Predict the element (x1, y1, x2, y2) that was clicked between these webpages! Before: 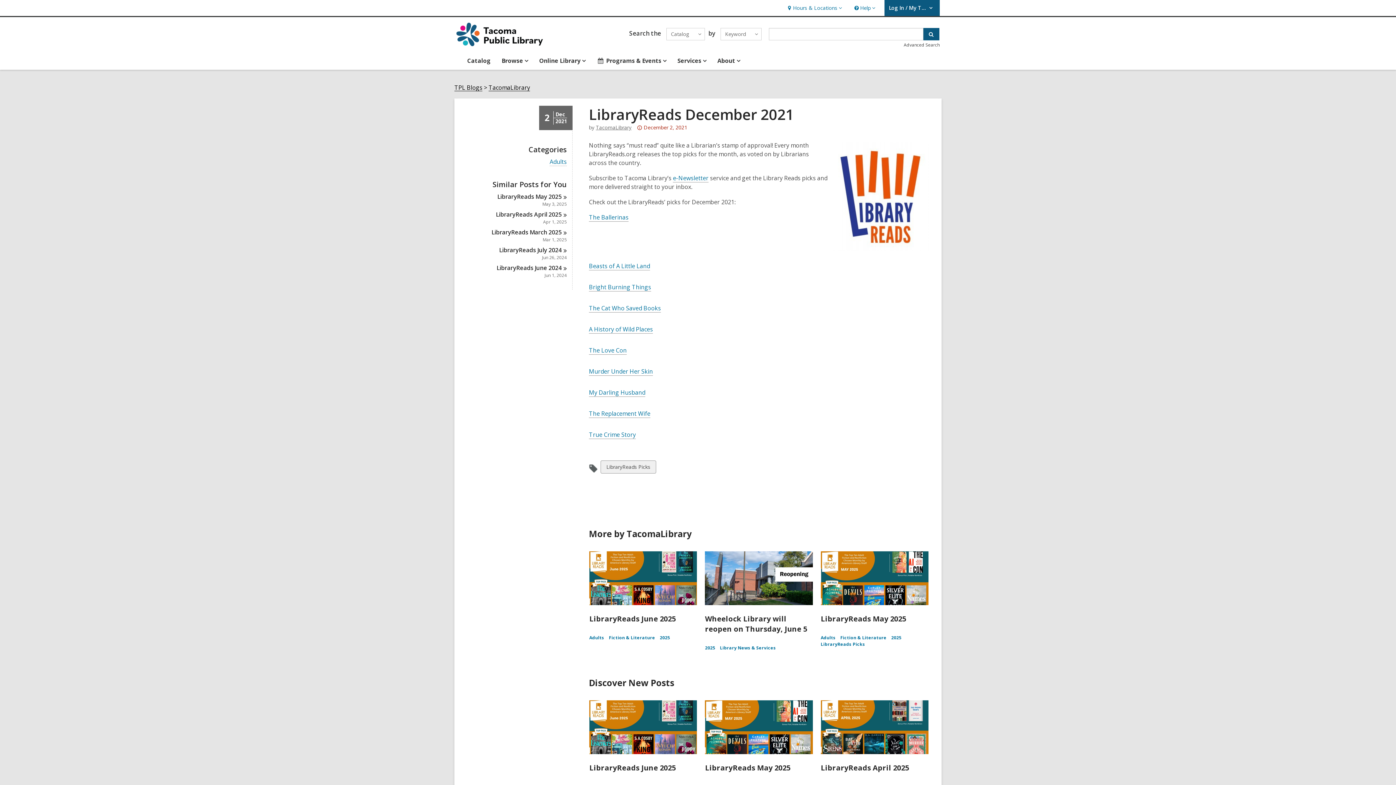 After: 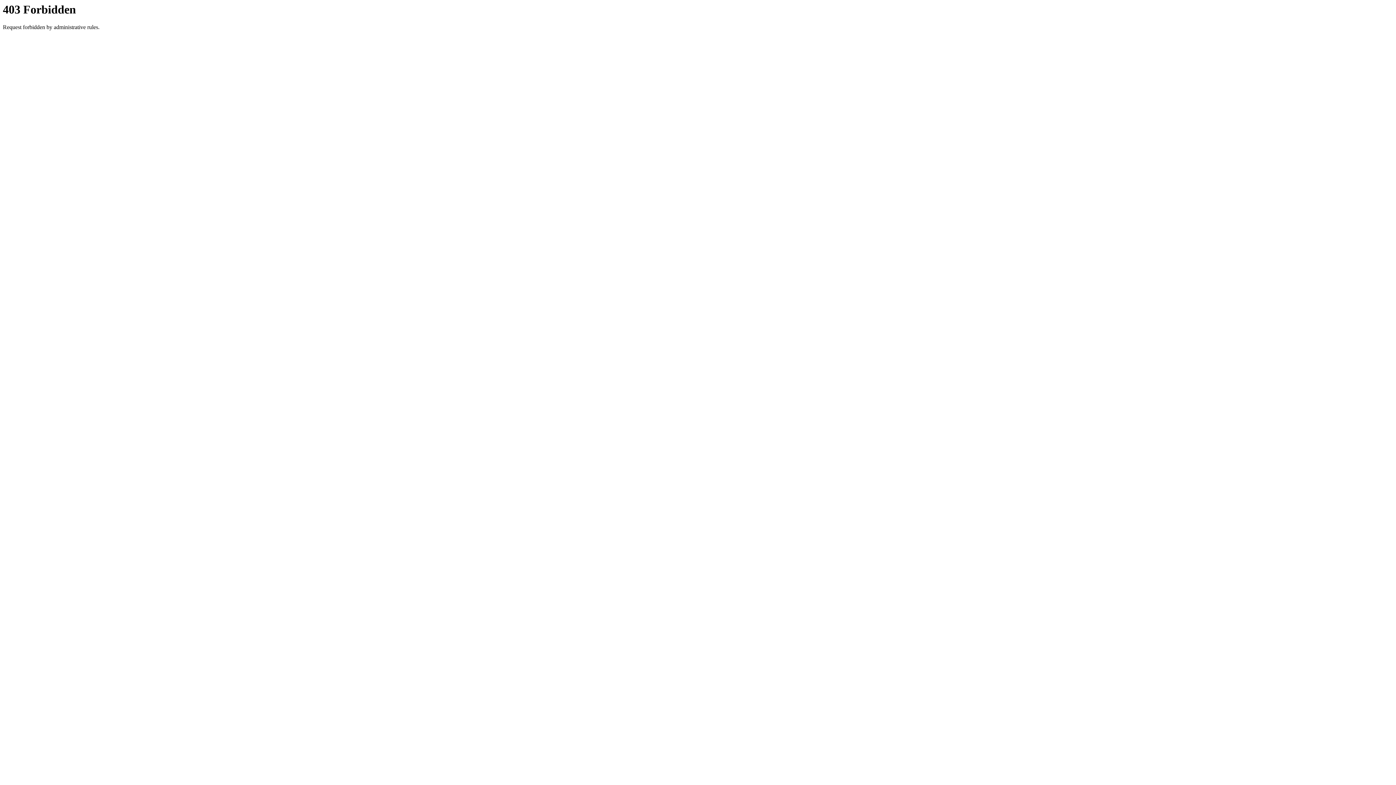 Action: label: Bright Burning Things bbox: (589, 283, 651, 291)